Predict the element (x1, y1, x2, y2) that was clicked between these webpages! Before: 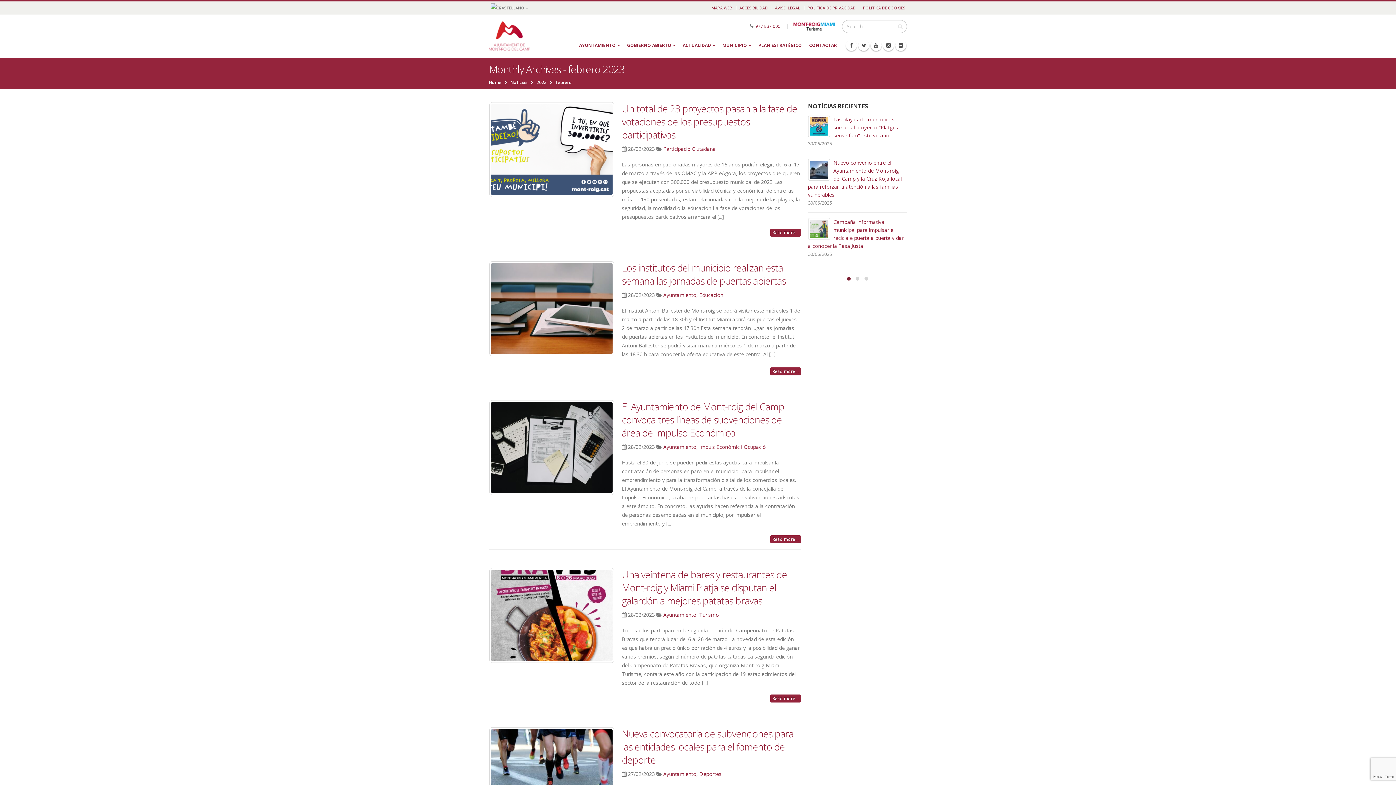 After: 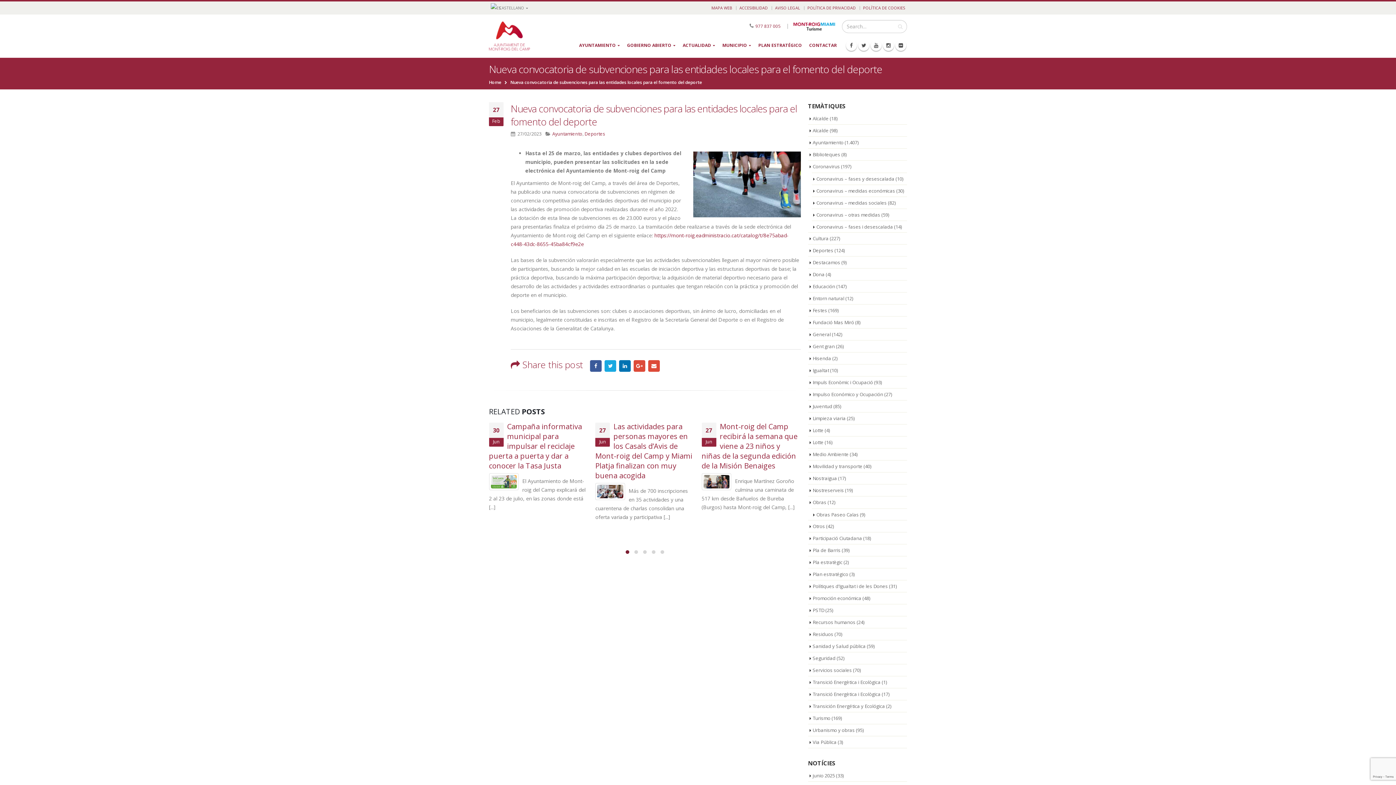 Action: label: Nueva convocatoria de subvenciones para las entidades locales para el fomento del deporte bbox: (622, 727, 793, 766)